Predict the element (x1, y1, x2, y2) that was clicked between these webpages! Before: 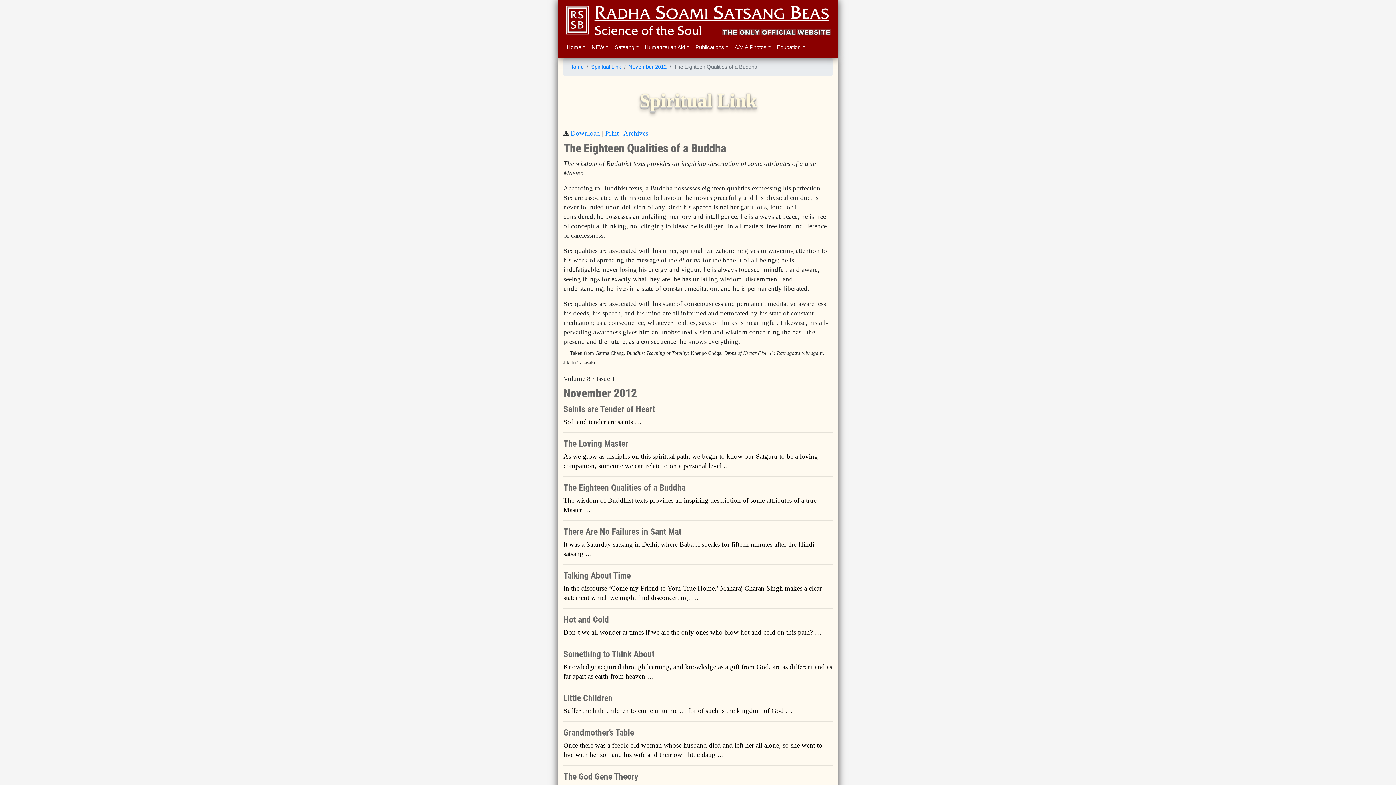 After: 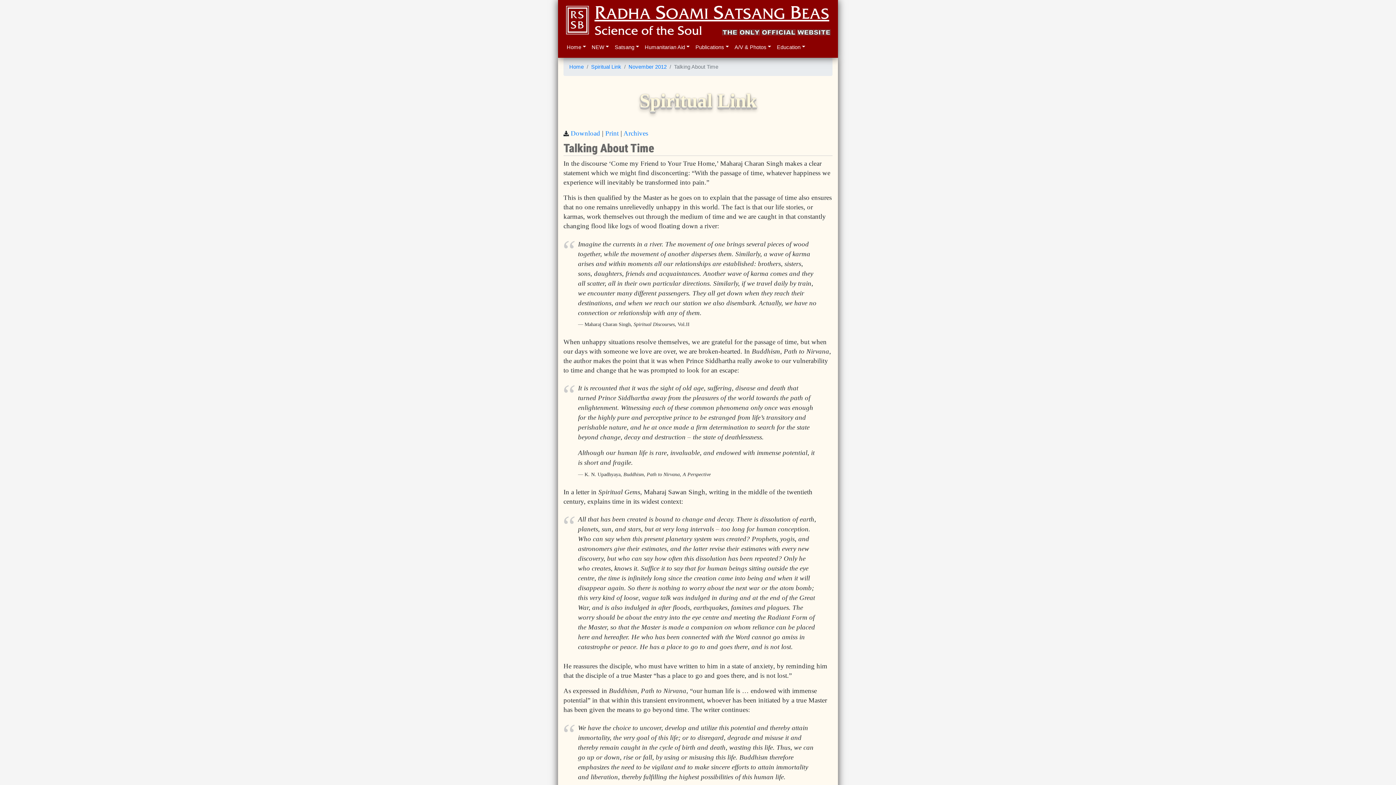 Action: label: Talking About Time bbox: (563, 570, 630, 581)